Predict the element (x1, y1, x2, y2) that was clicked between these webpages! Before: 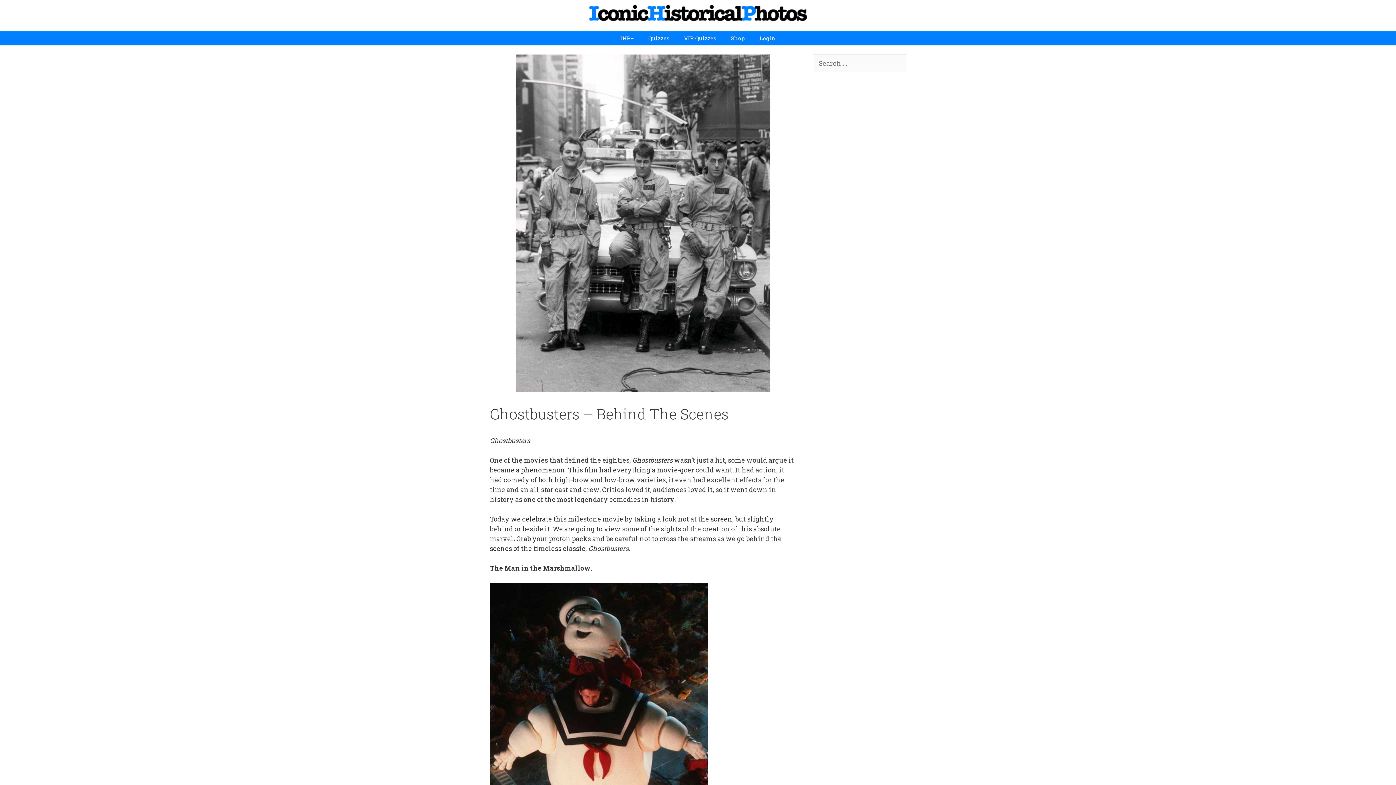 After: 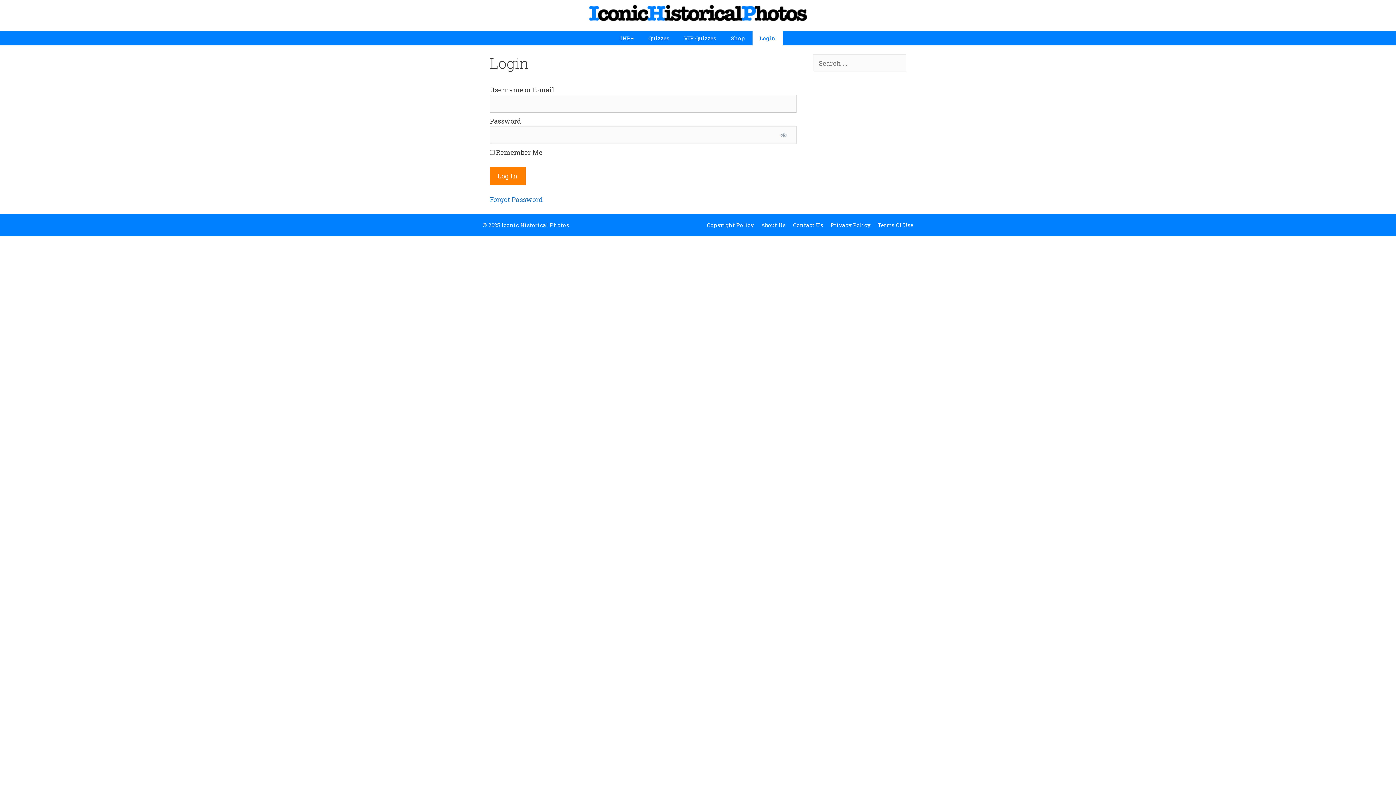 Action: label: Login bbox: (752, 30, 783, 45)